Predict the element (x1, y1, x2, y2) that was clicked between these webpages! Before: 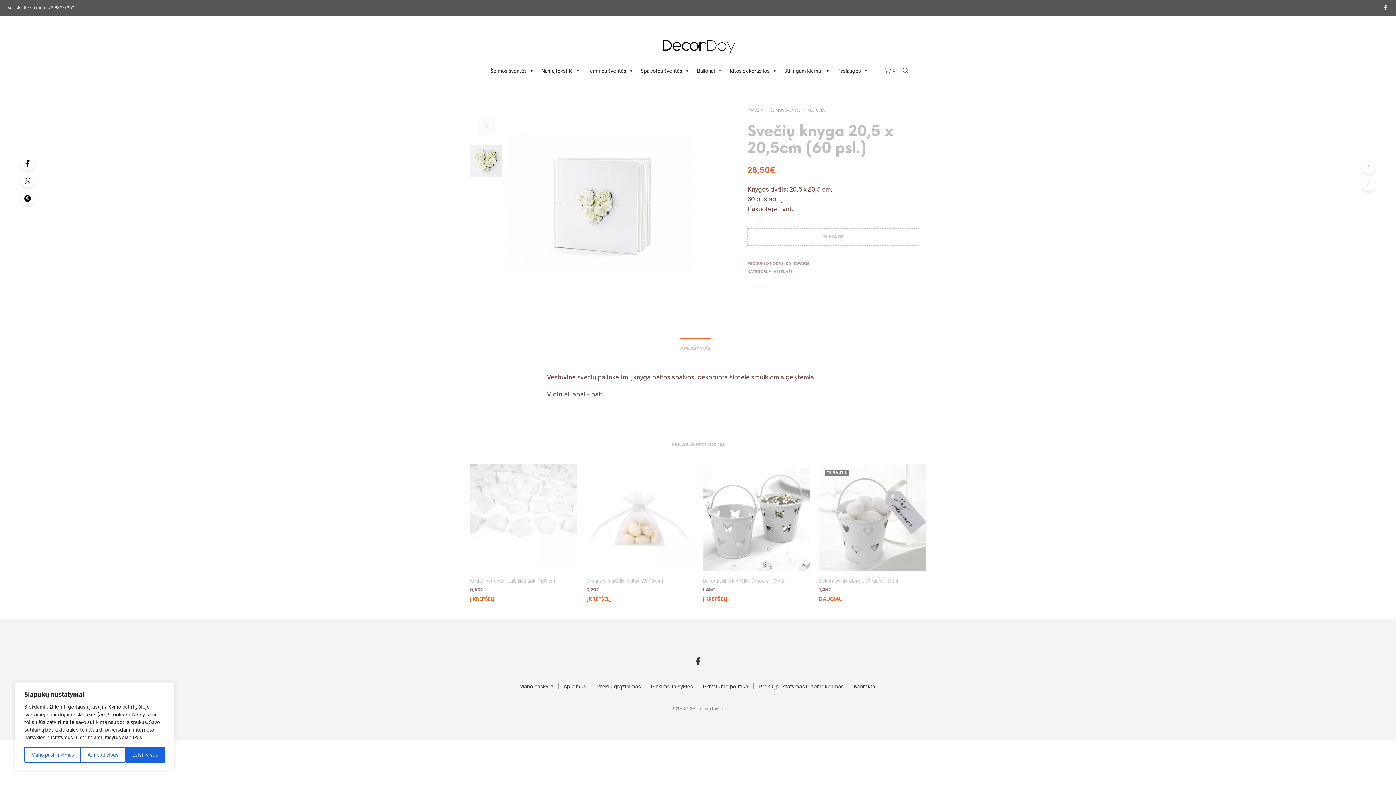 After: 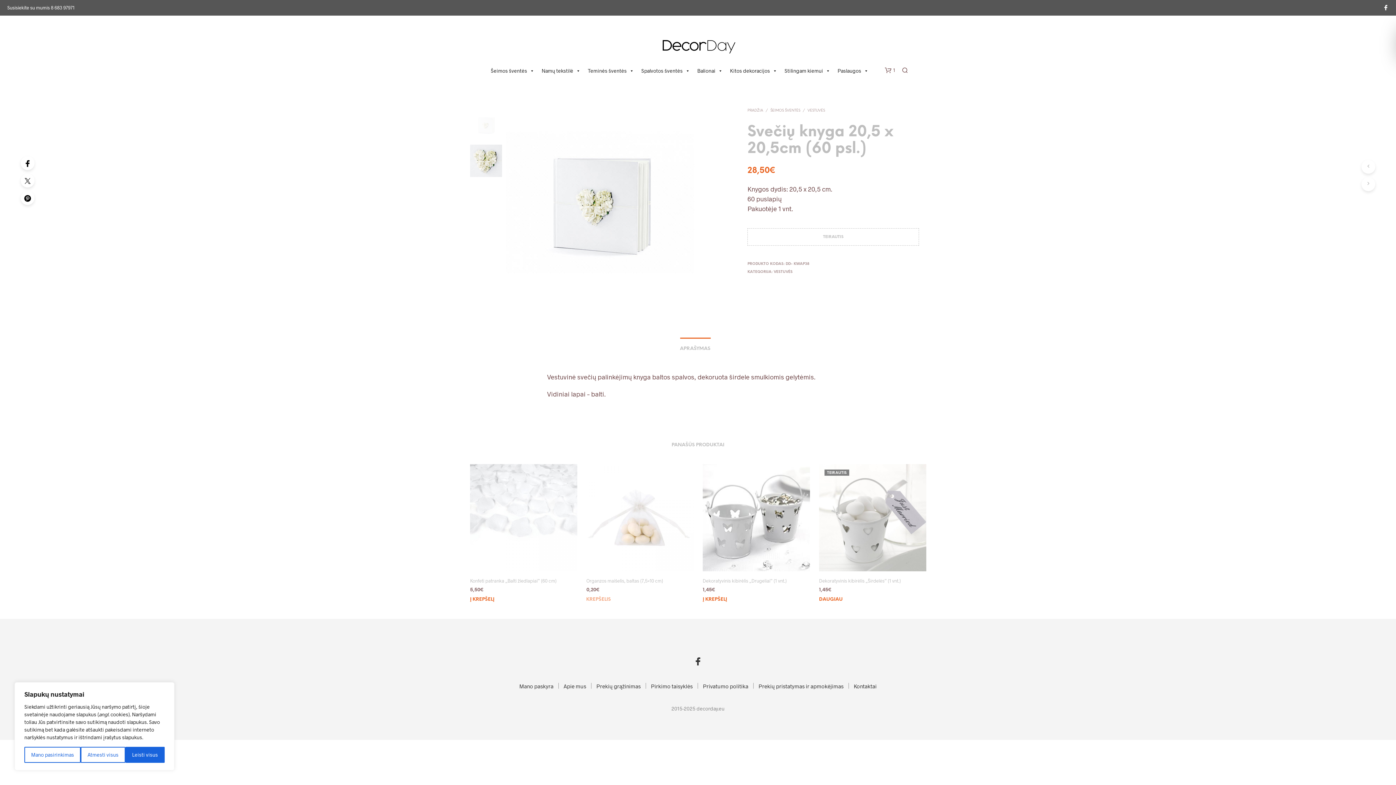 Action: label: Add to cart: “Organzos maišelis, baltas (7,5x10 cm)” bbox: (586, 597, 610, 602)